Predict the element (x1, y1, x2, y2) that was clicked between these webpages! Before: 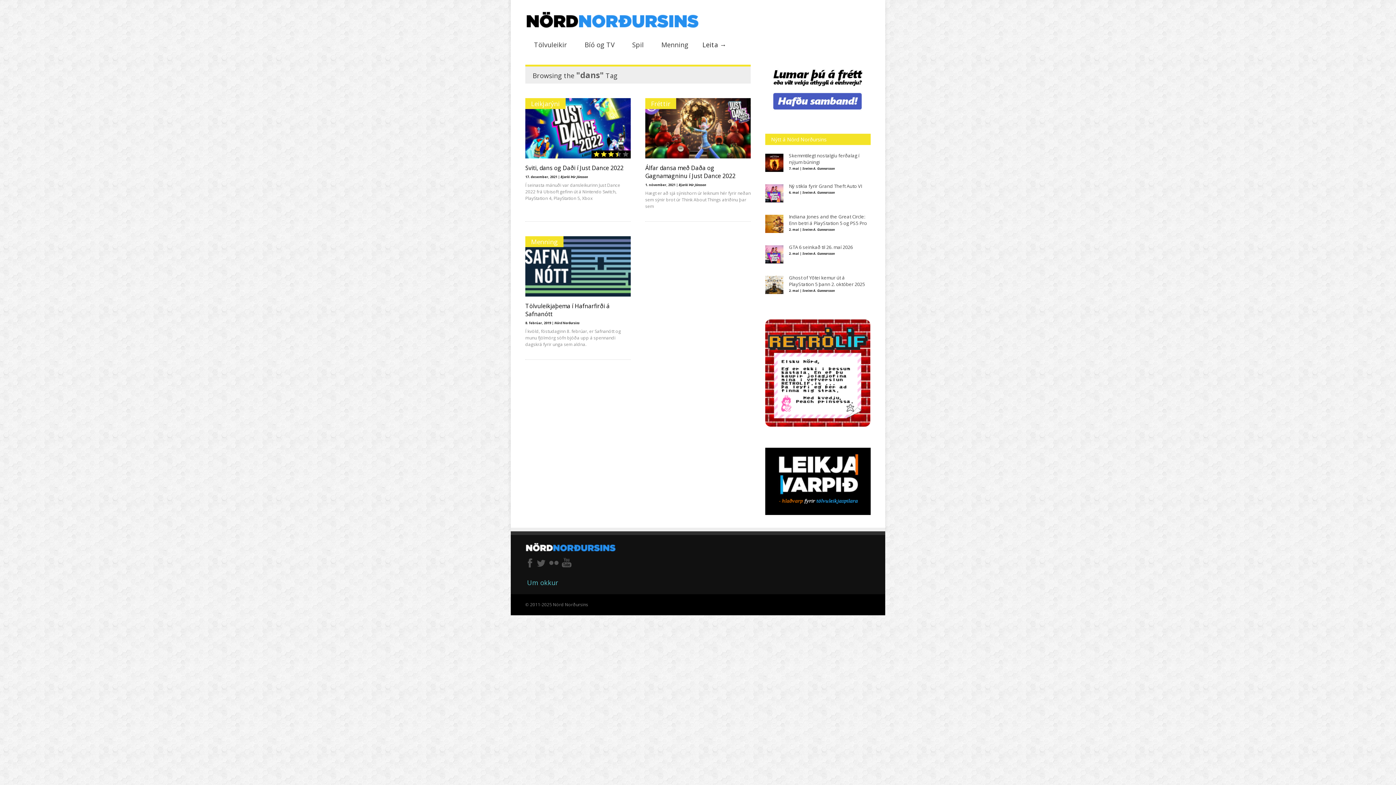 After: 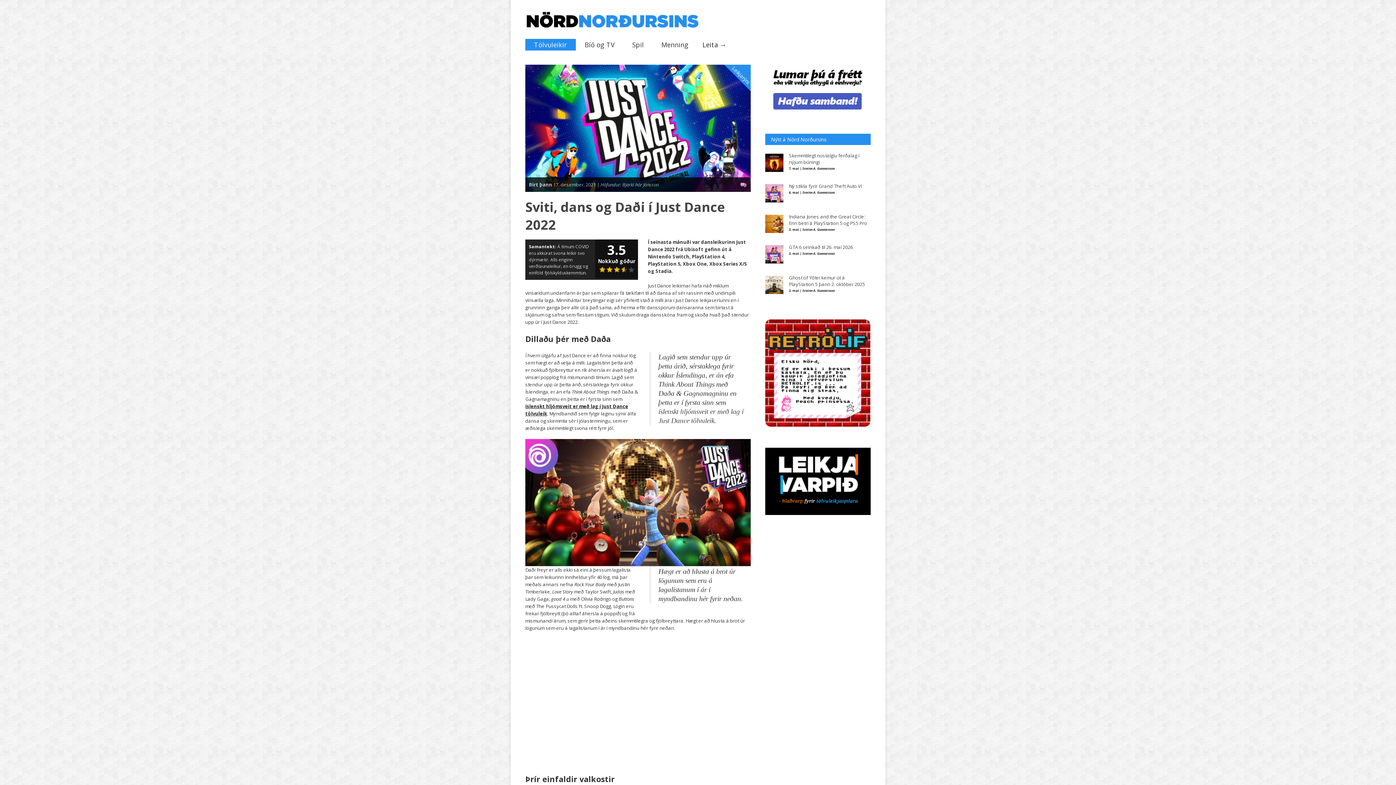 Action: label: Sviti, dans og Daði í Just Dance 2022 bbox: (525, 164, 623, 172)